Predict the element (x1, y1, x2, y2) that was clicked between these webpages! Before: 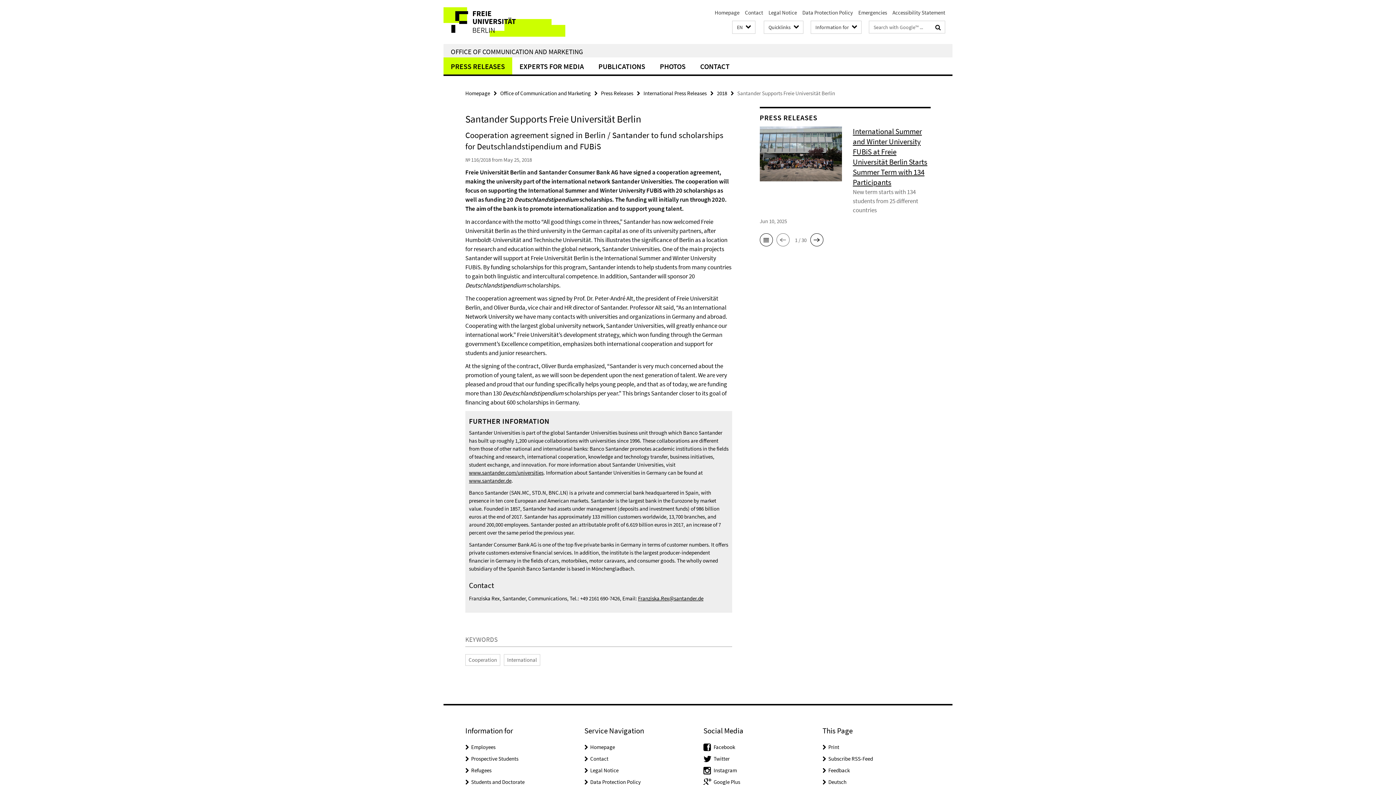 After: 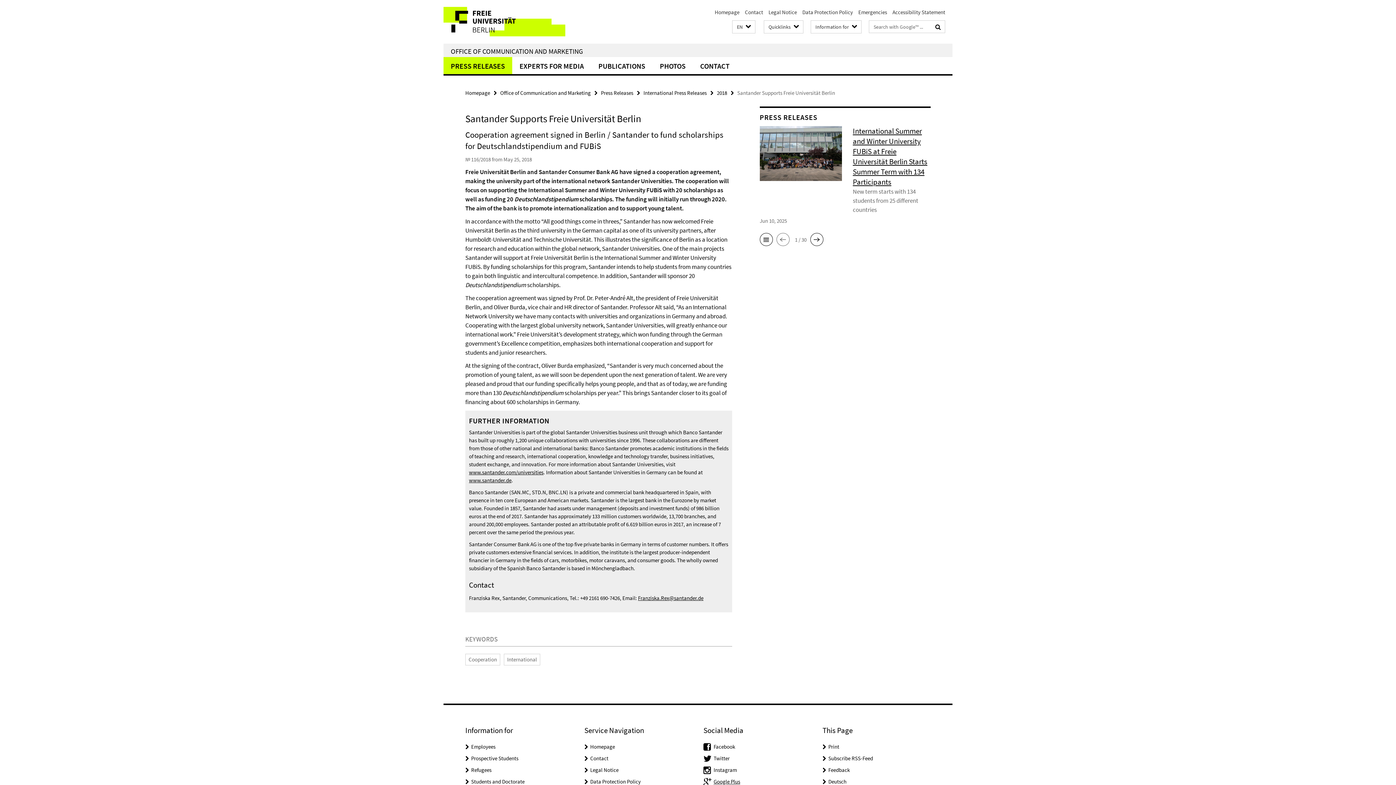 Action: label: Google Plus bbox: (713, 778, 740, 785)